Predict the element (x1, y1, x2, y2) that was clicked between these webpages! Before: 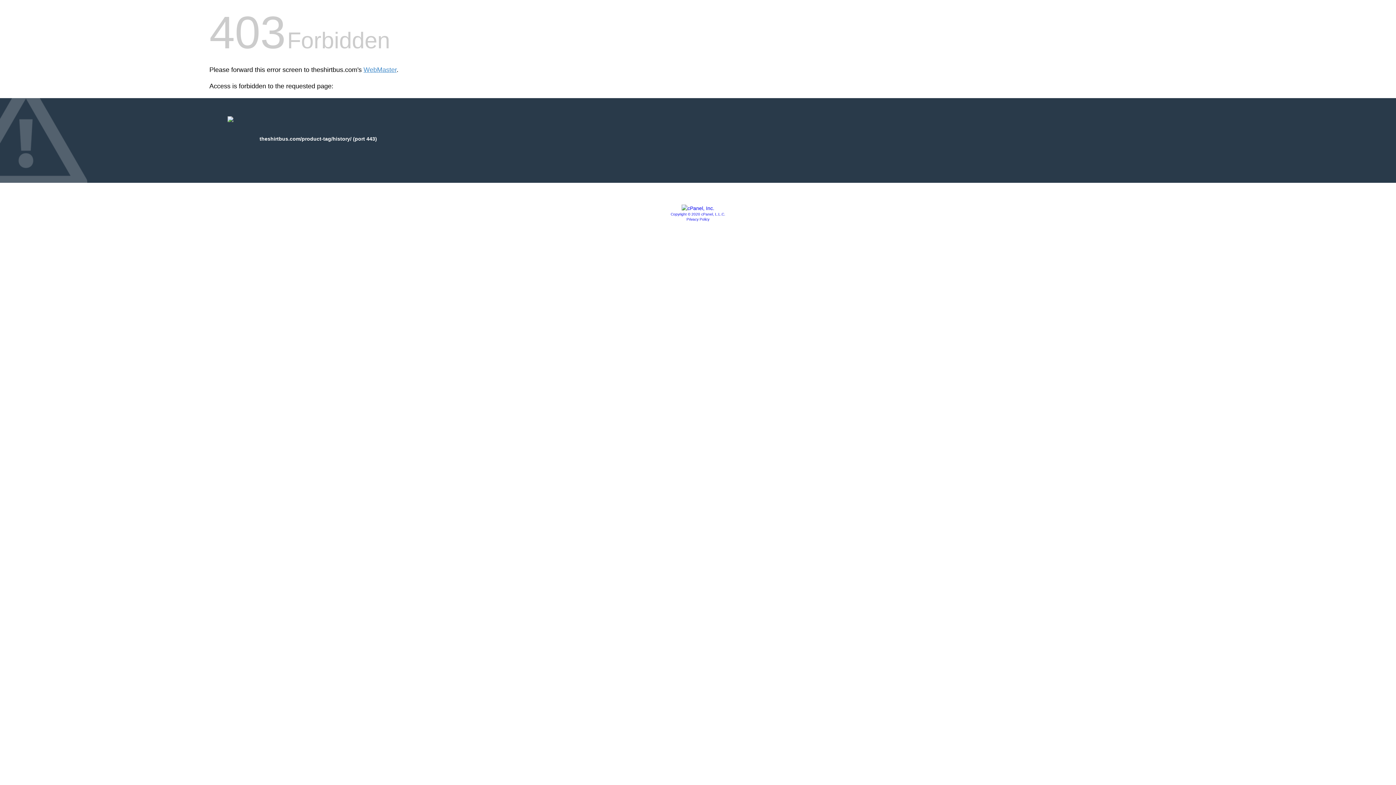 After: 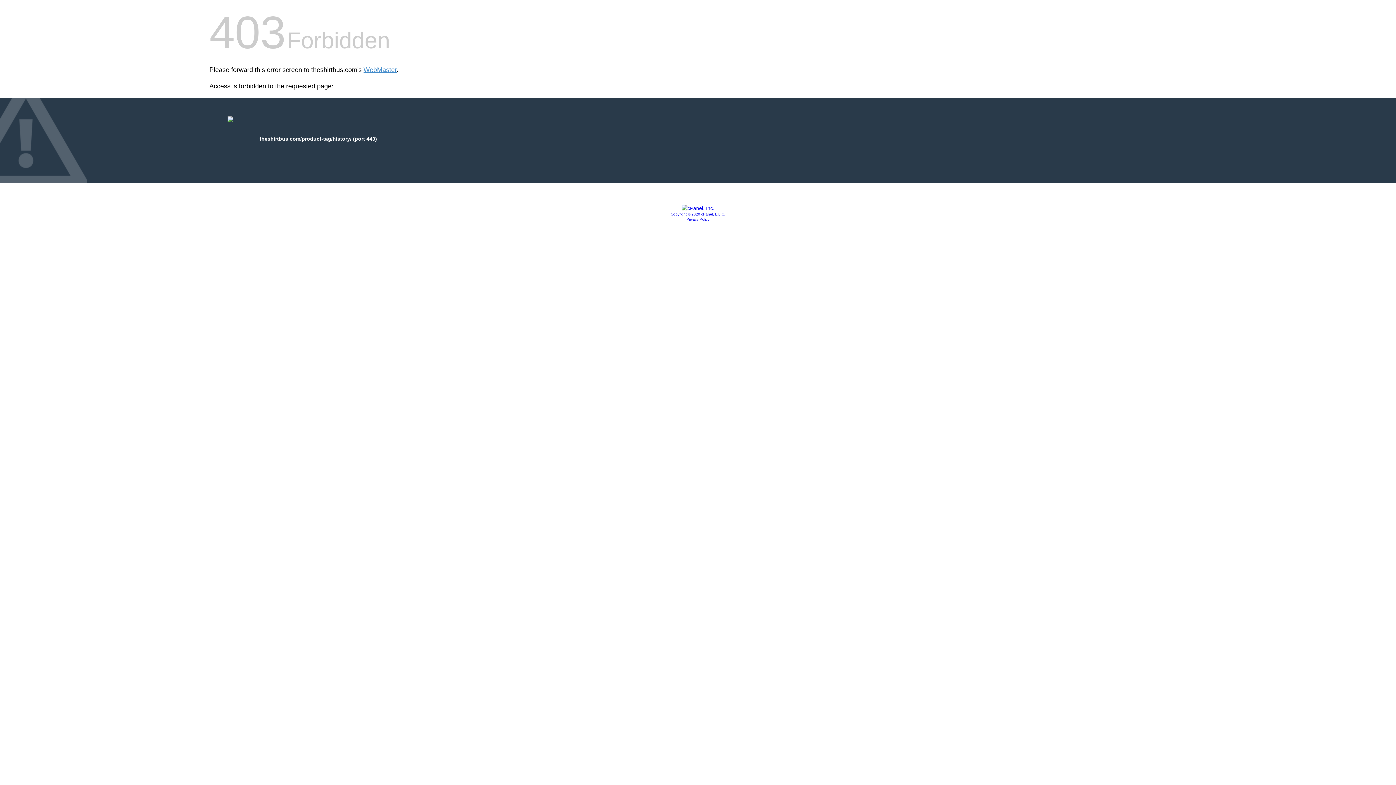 Action: bbox: (686, 217, 709, 221) label: Privacy Policy